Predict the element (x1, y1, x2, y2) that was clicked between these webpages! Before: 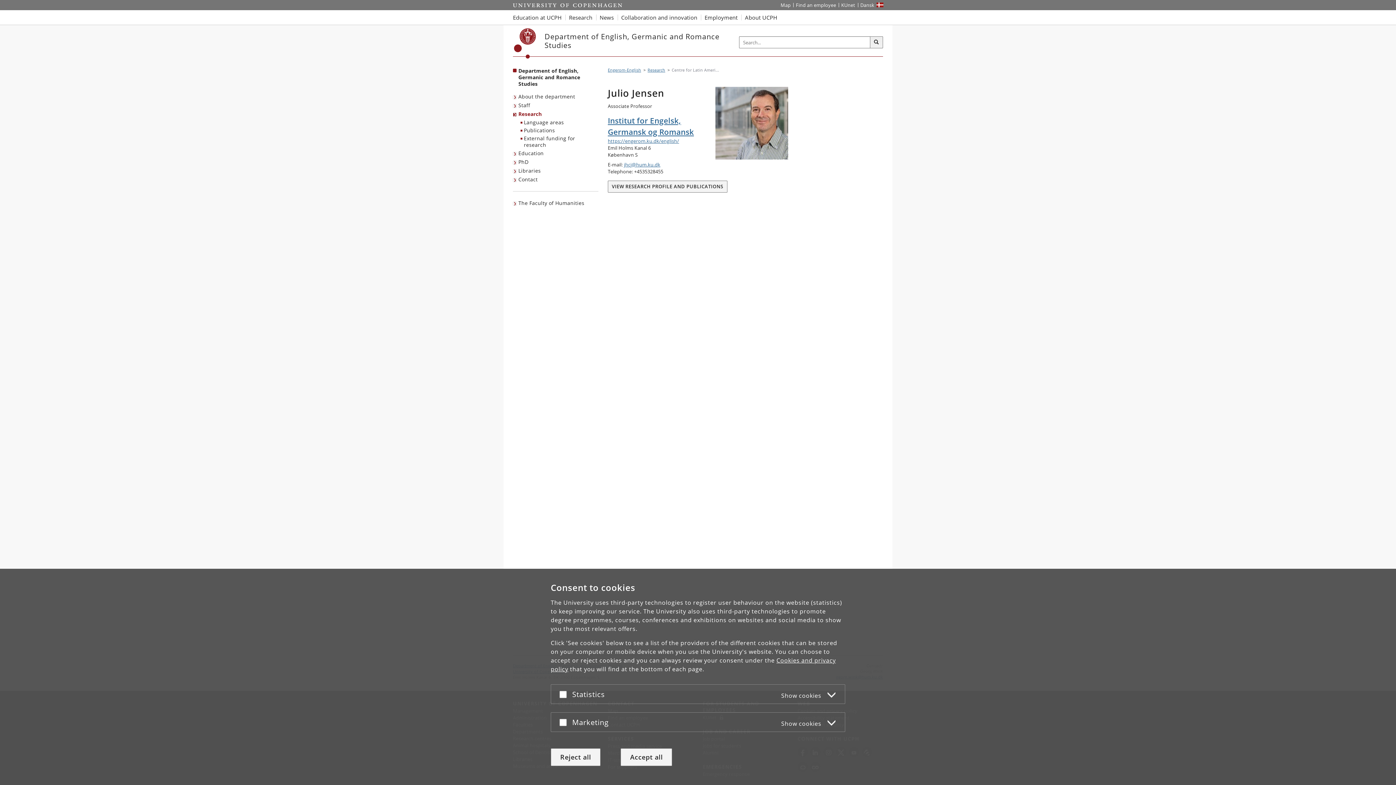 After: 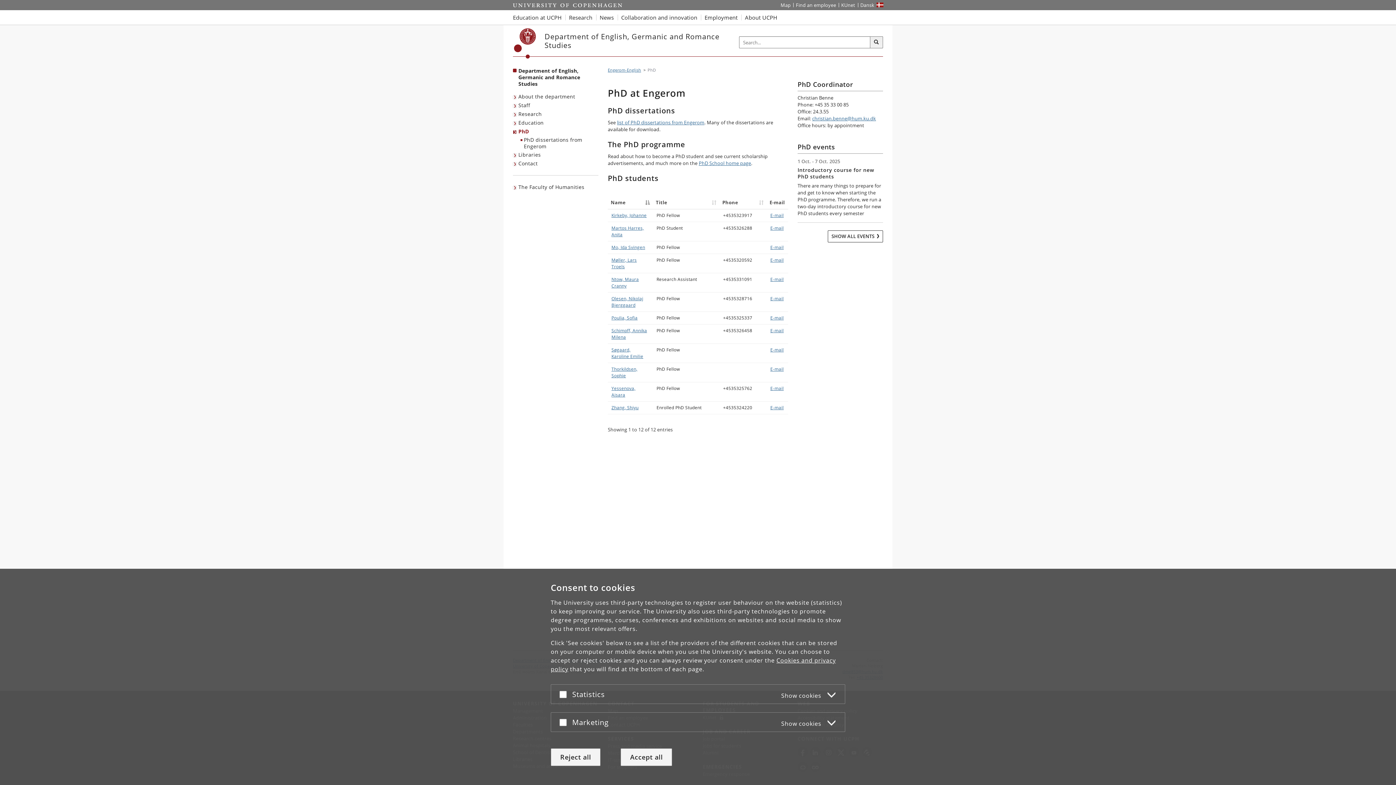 Action: bbox: (513, 157, 530, 166) label: PhD